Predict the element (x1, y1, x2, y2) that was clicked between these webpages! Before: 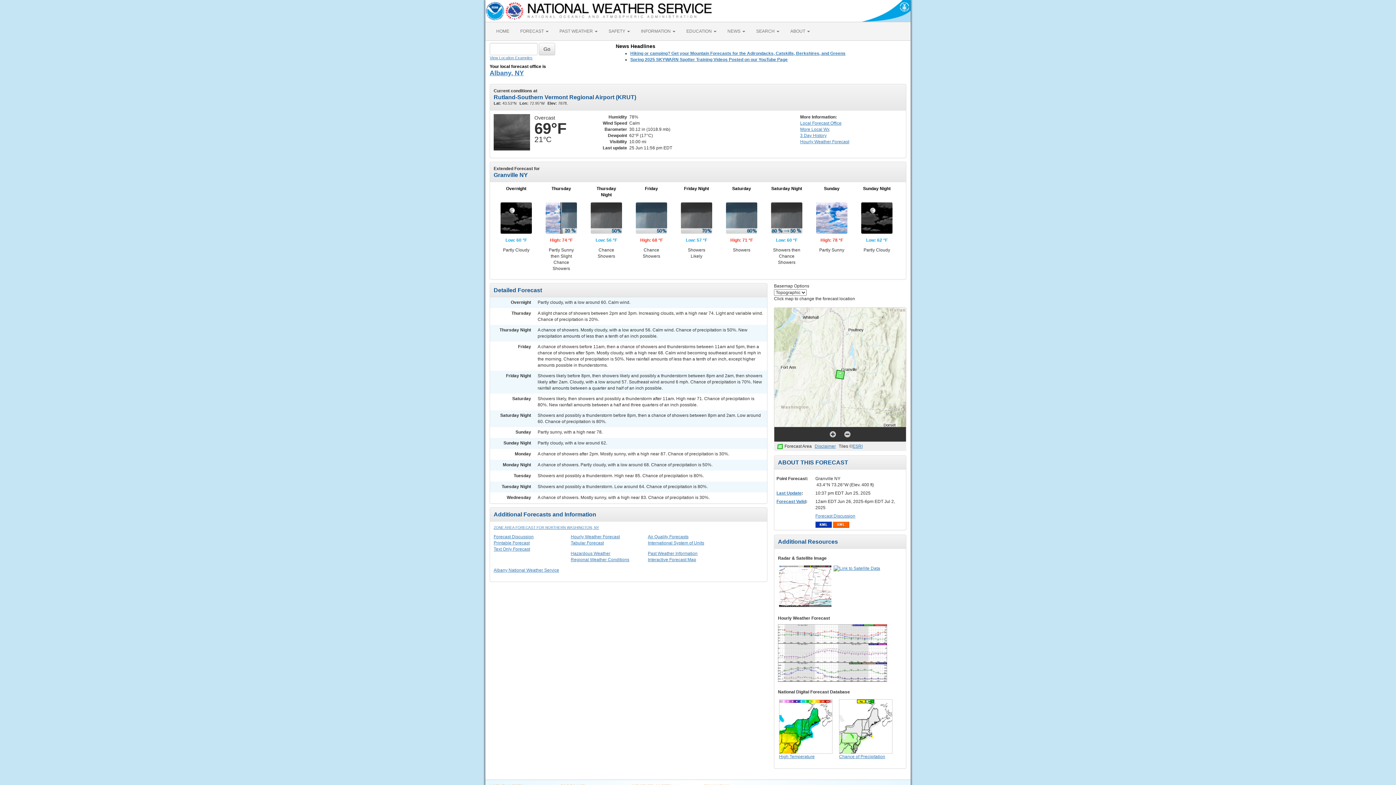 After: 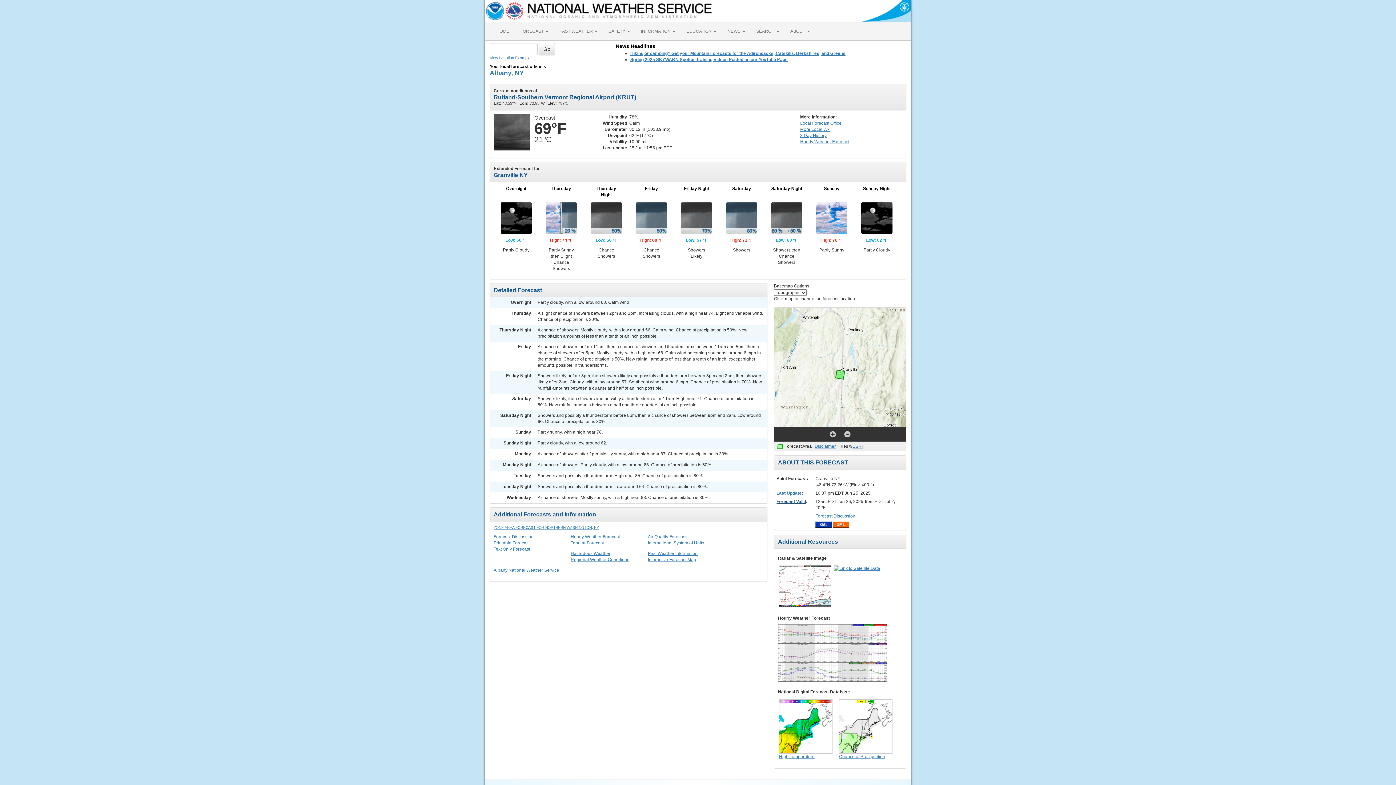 Action: bbox: (776, 499, 806, 504) label: Forecast Valid